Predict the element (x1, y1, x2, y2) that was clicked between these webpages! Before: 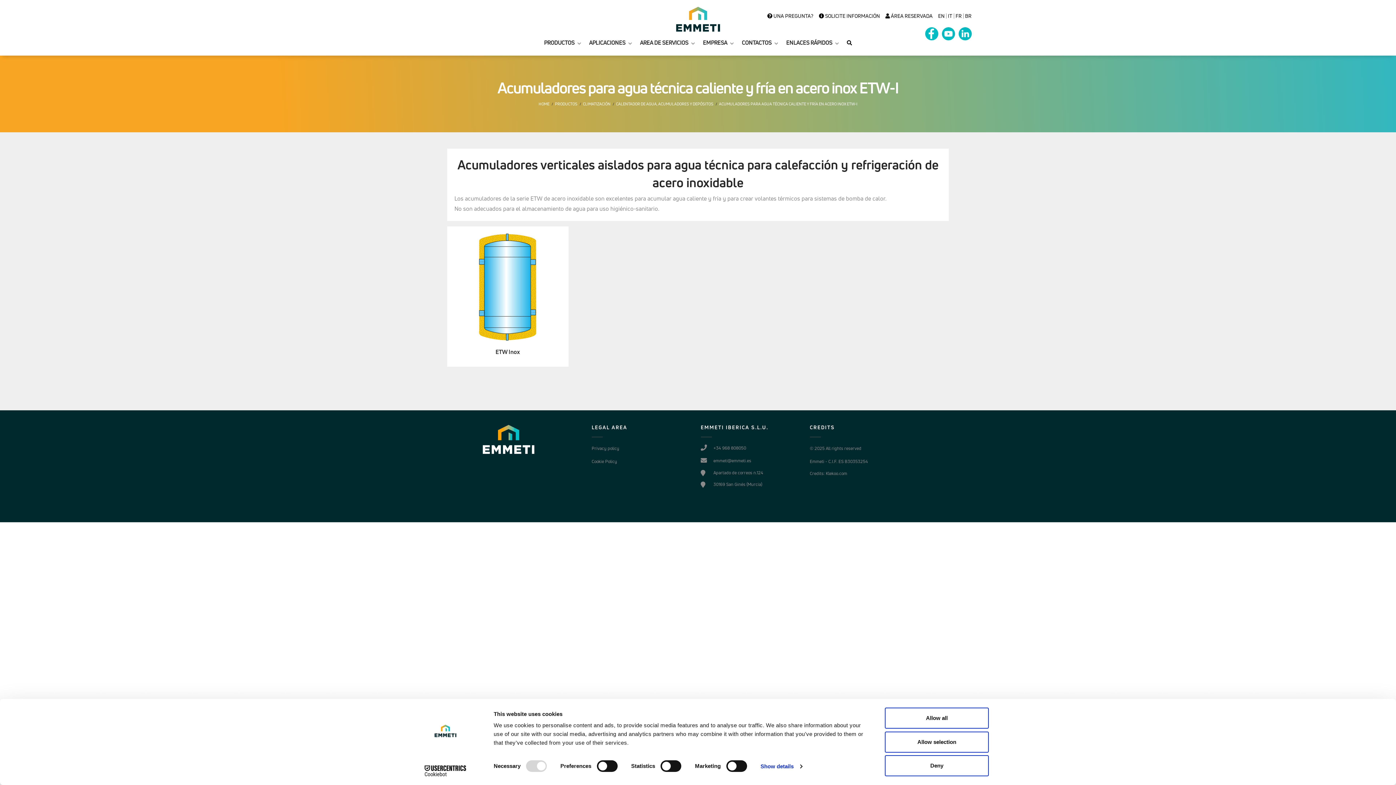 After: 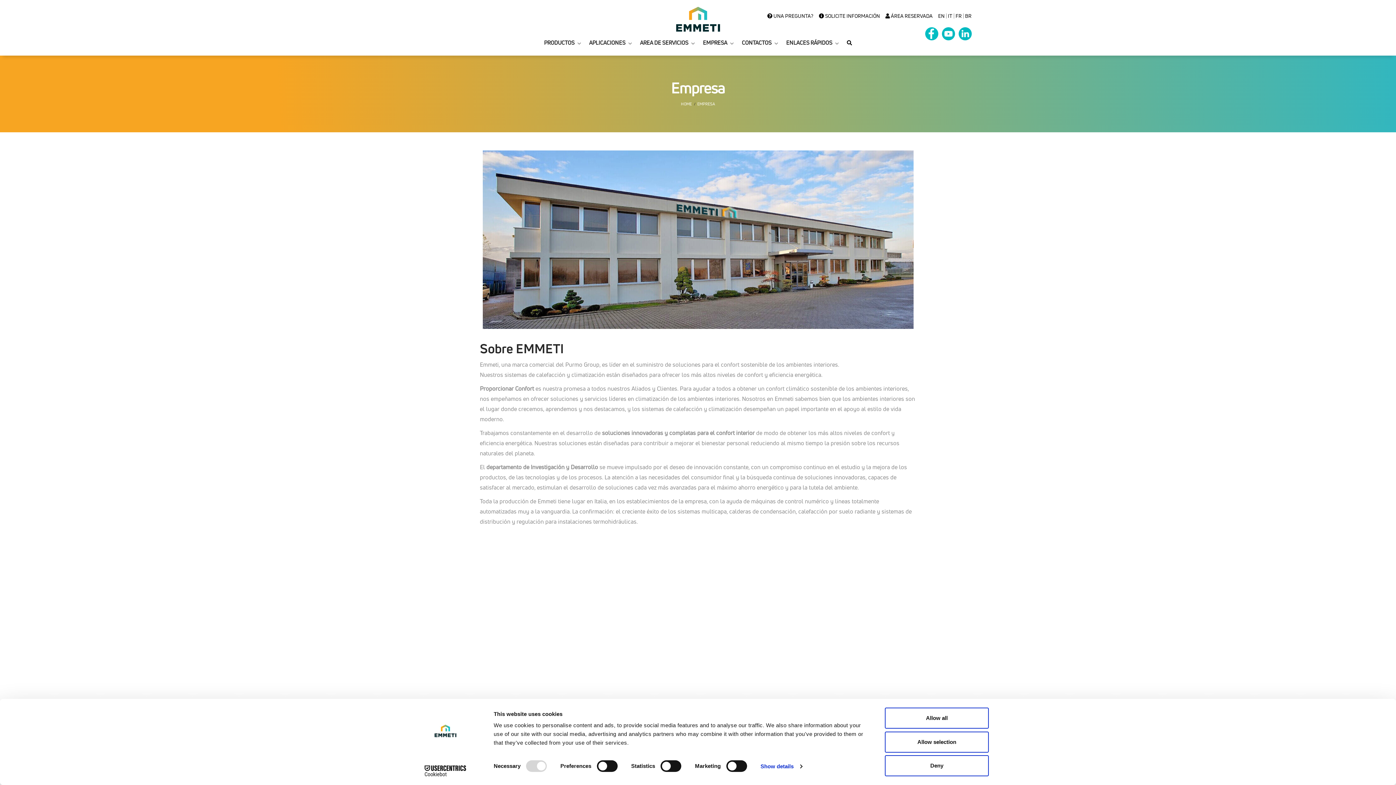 Action: label: EMPRESA bbox: (703, 35, 742, 50)